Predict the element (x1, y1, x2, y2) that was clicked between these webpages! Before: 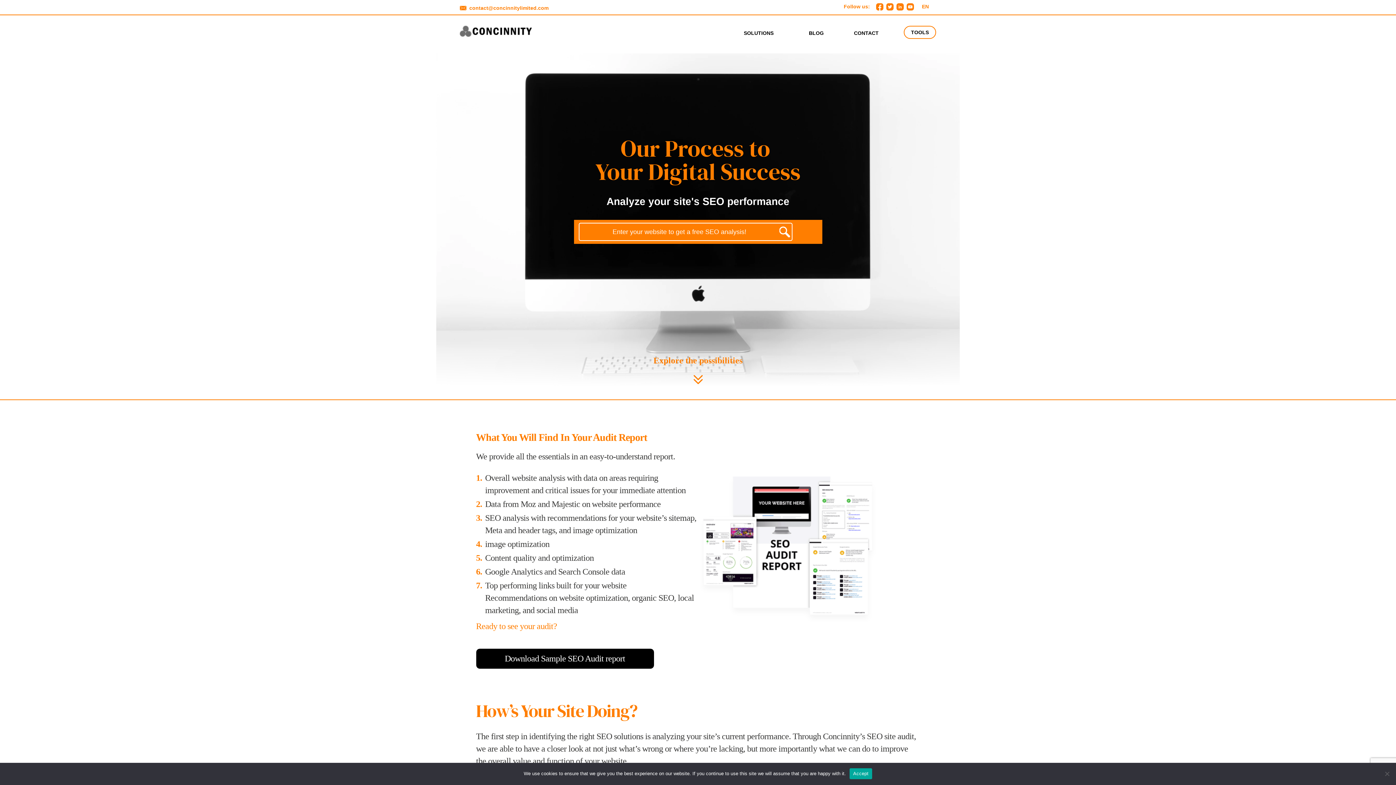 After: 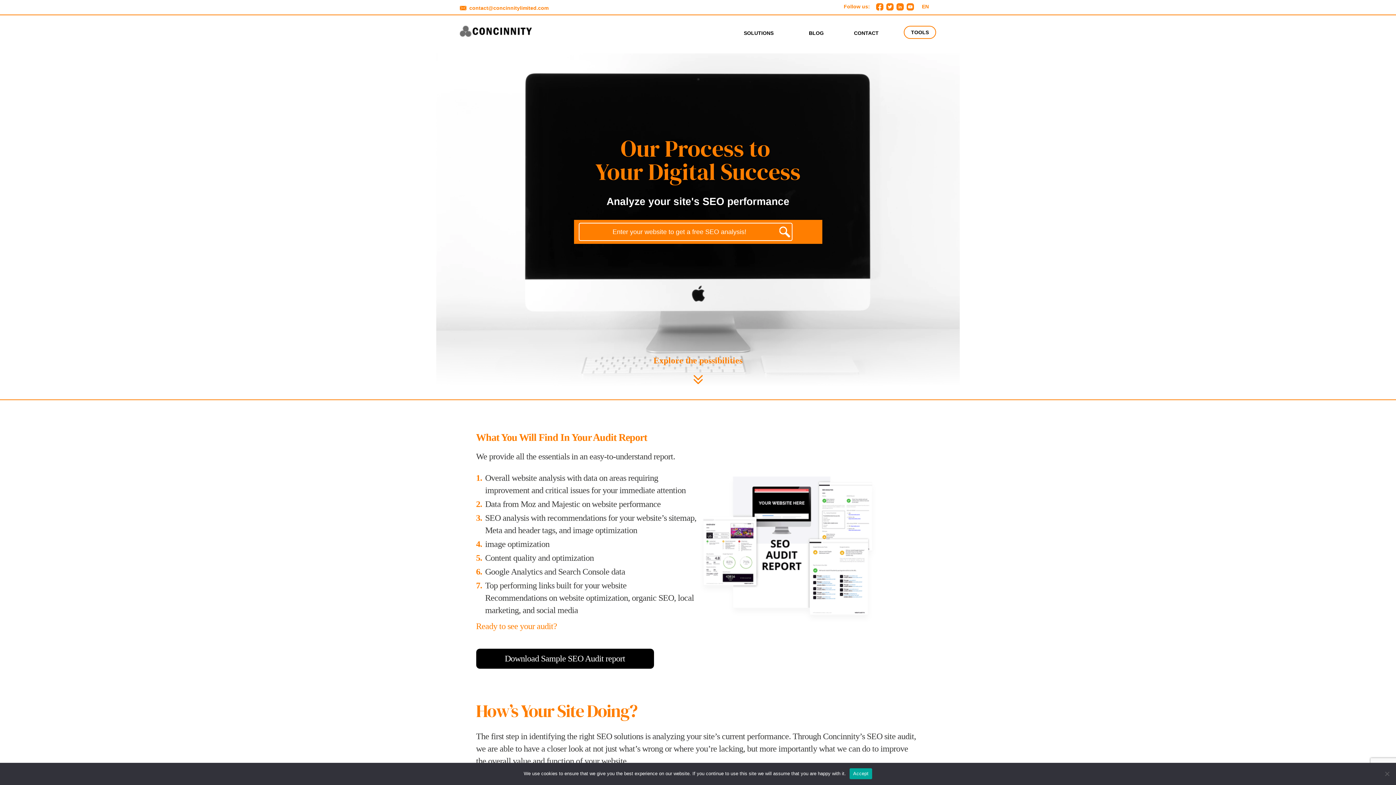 Action: bbox: (886, 3, 896, 9)